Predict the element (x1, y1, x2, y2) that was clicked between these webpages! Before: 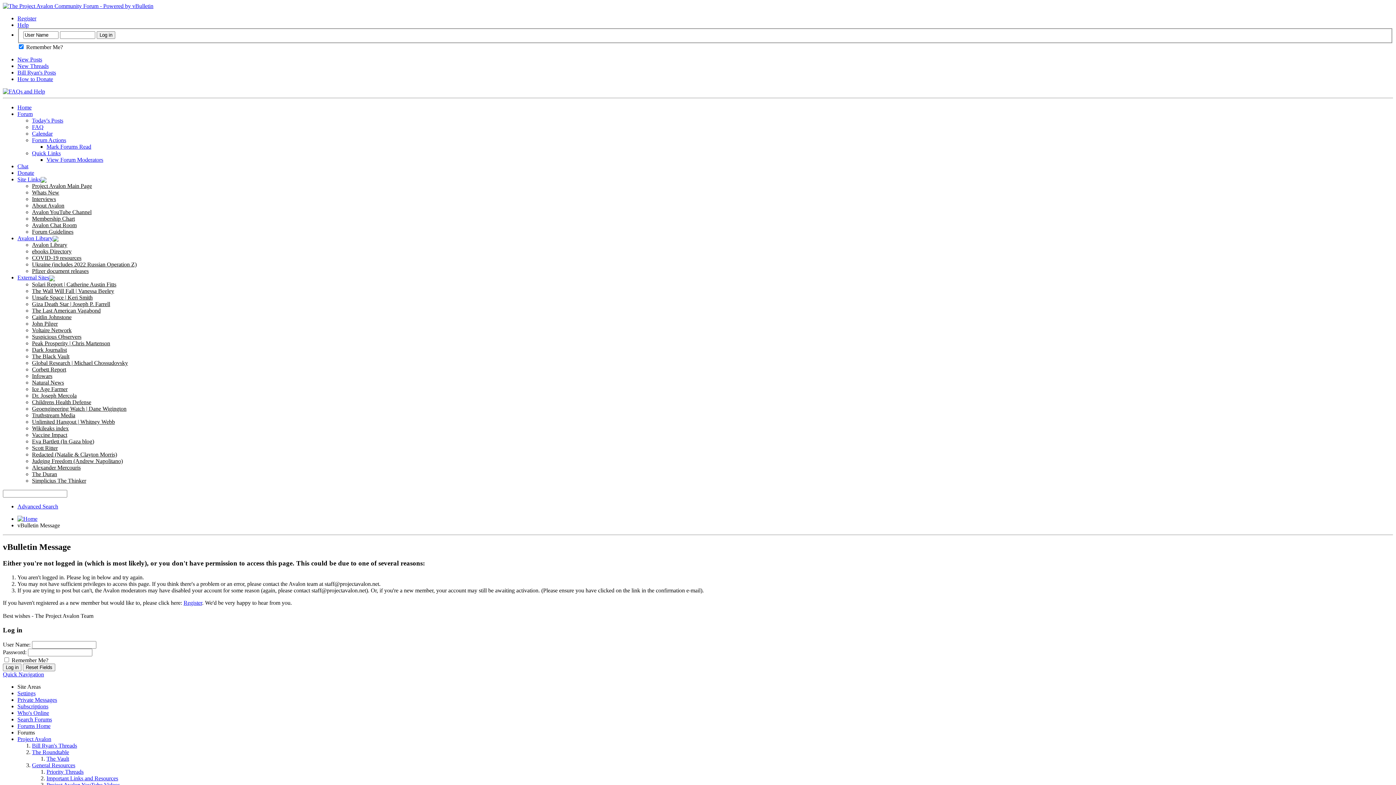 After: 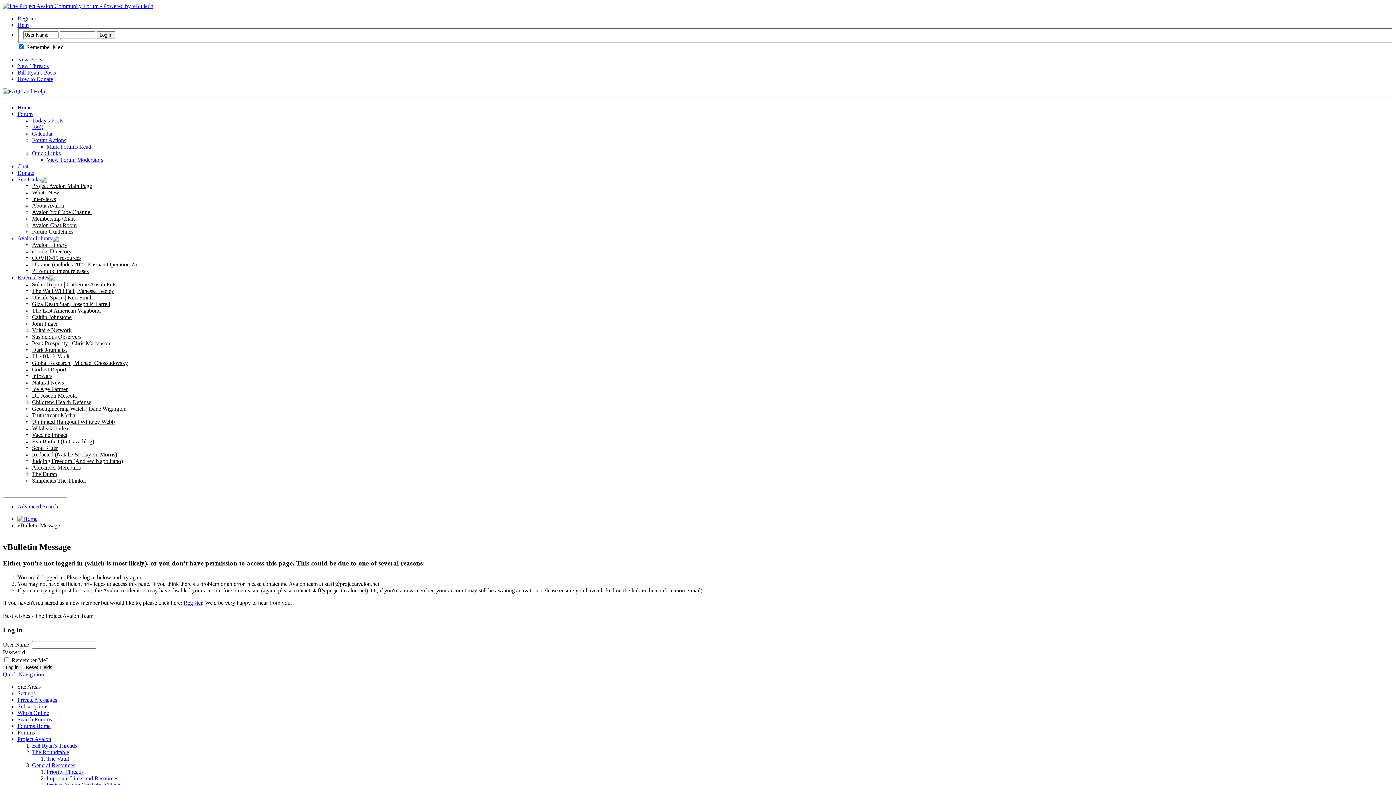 Action: bbox: (32, 287, 114, 294) label: The Wall Will Fall | Vanessa Beeley